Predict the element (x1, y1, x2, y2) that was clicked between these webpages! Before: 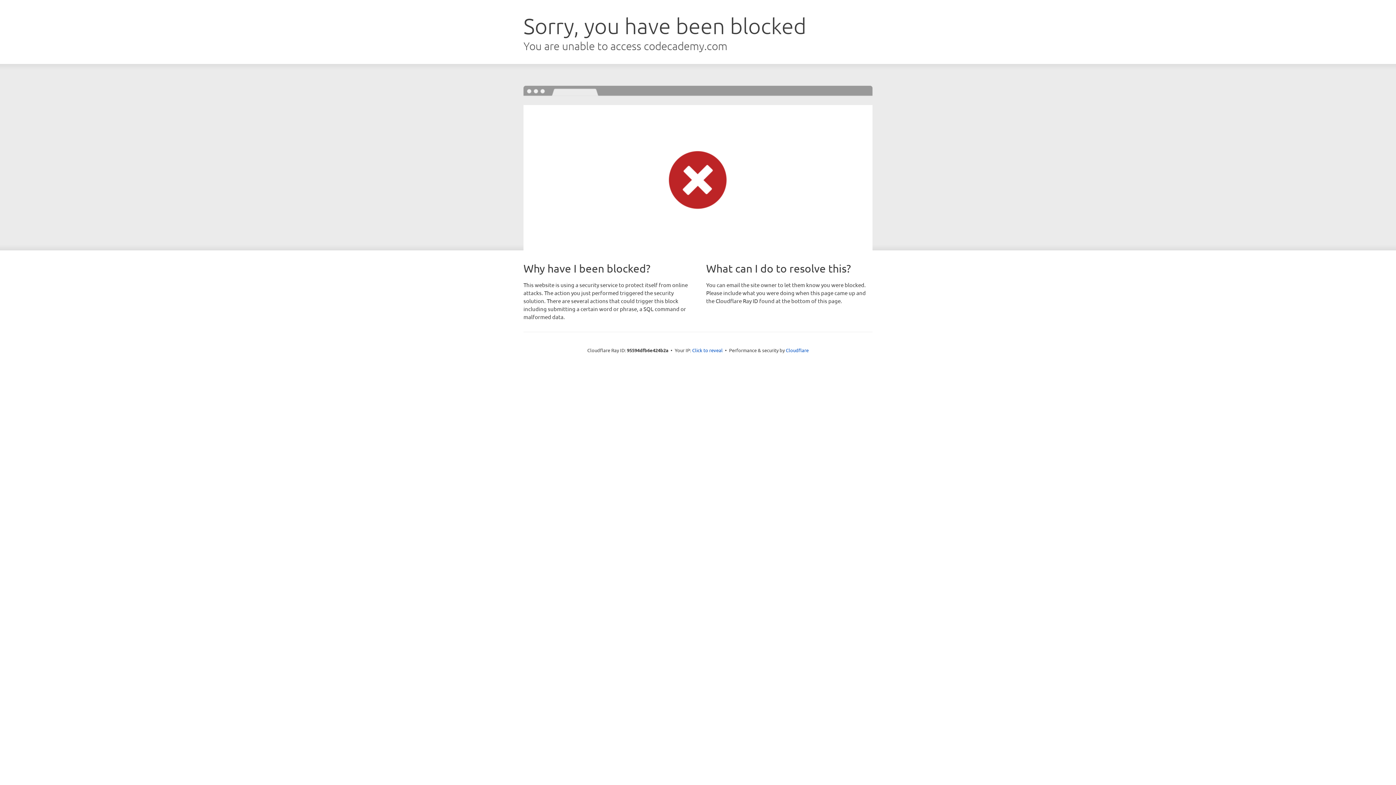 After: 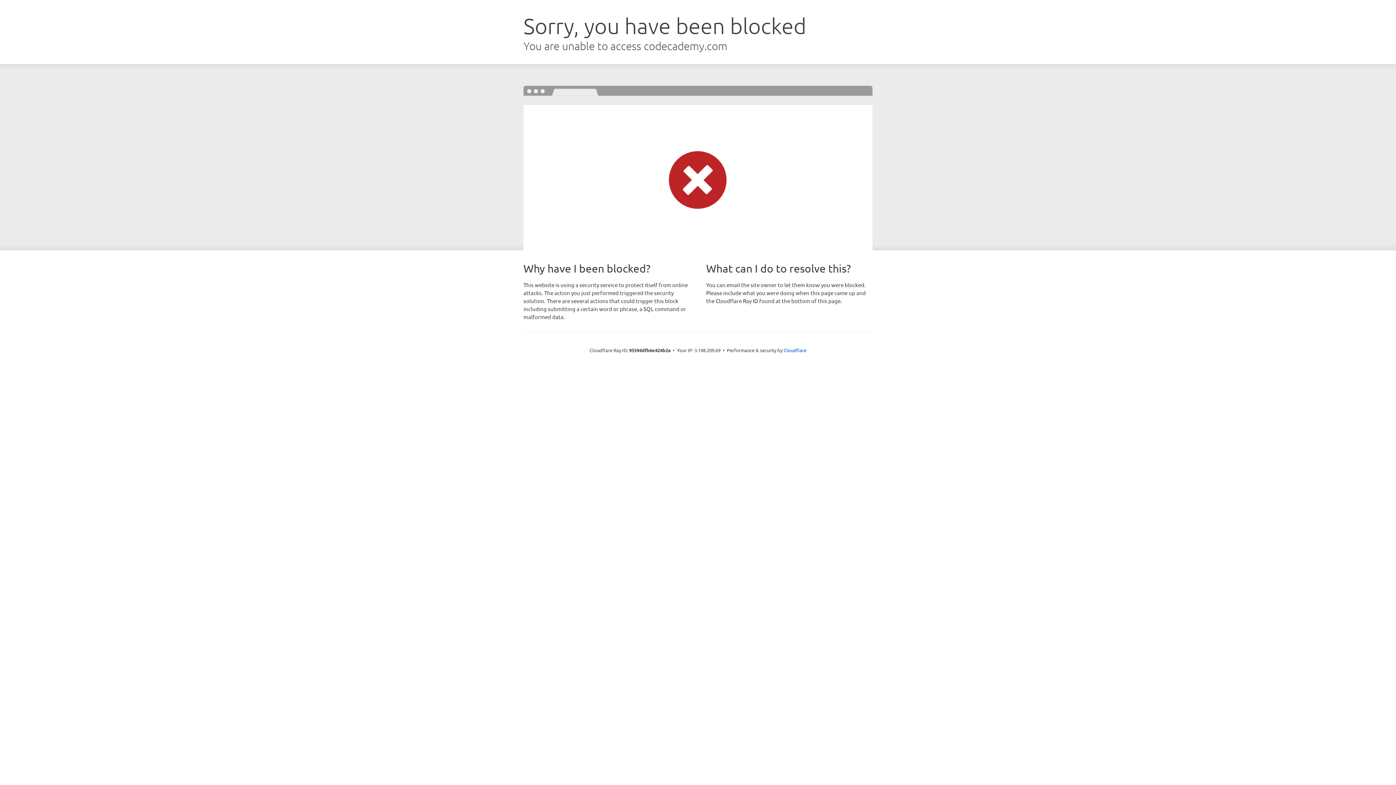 Action: bbox: (692, 346, 722, 353) label: Click to reveal